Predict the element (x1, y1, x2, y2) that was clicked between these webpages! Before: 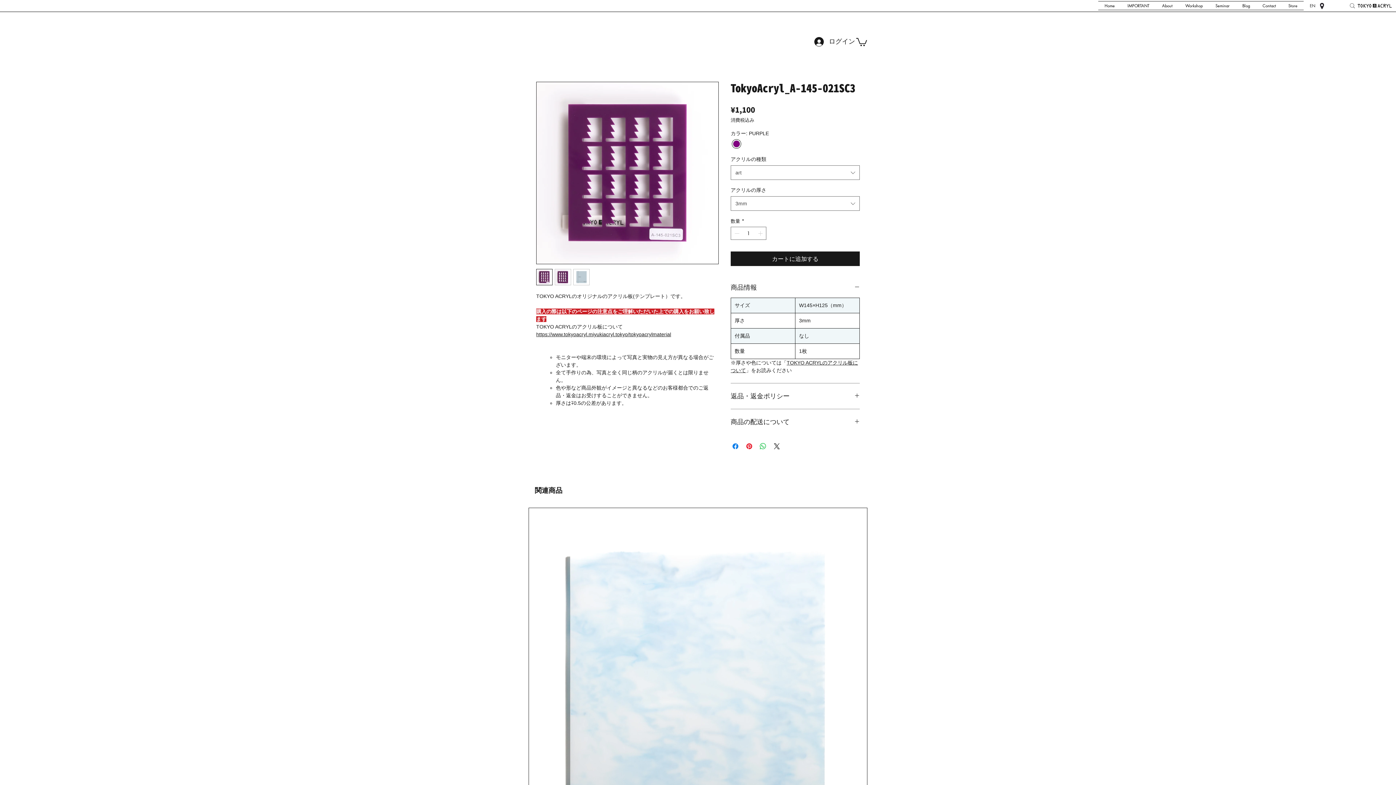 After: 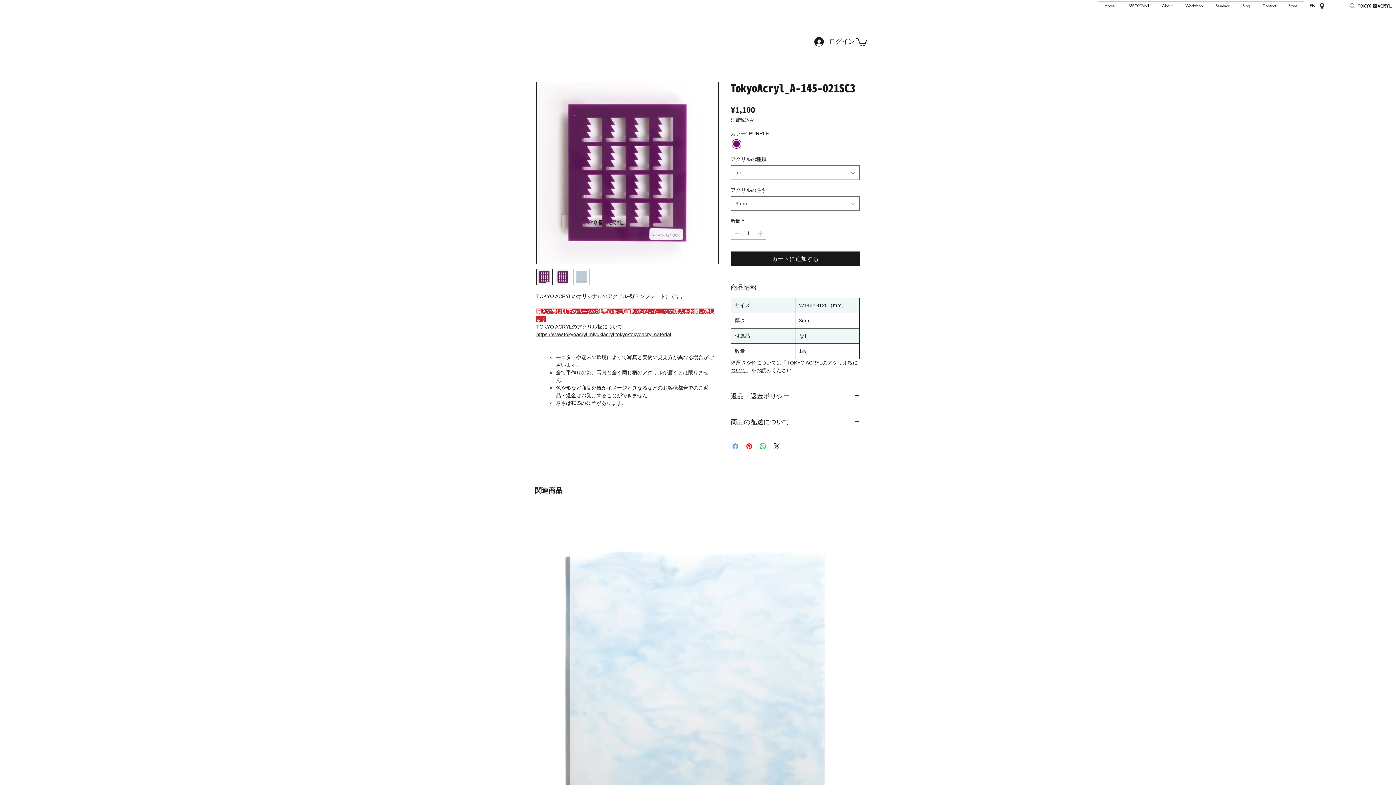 Action: bbox: (731, 442, 740, 450) label: Facebook でシェア